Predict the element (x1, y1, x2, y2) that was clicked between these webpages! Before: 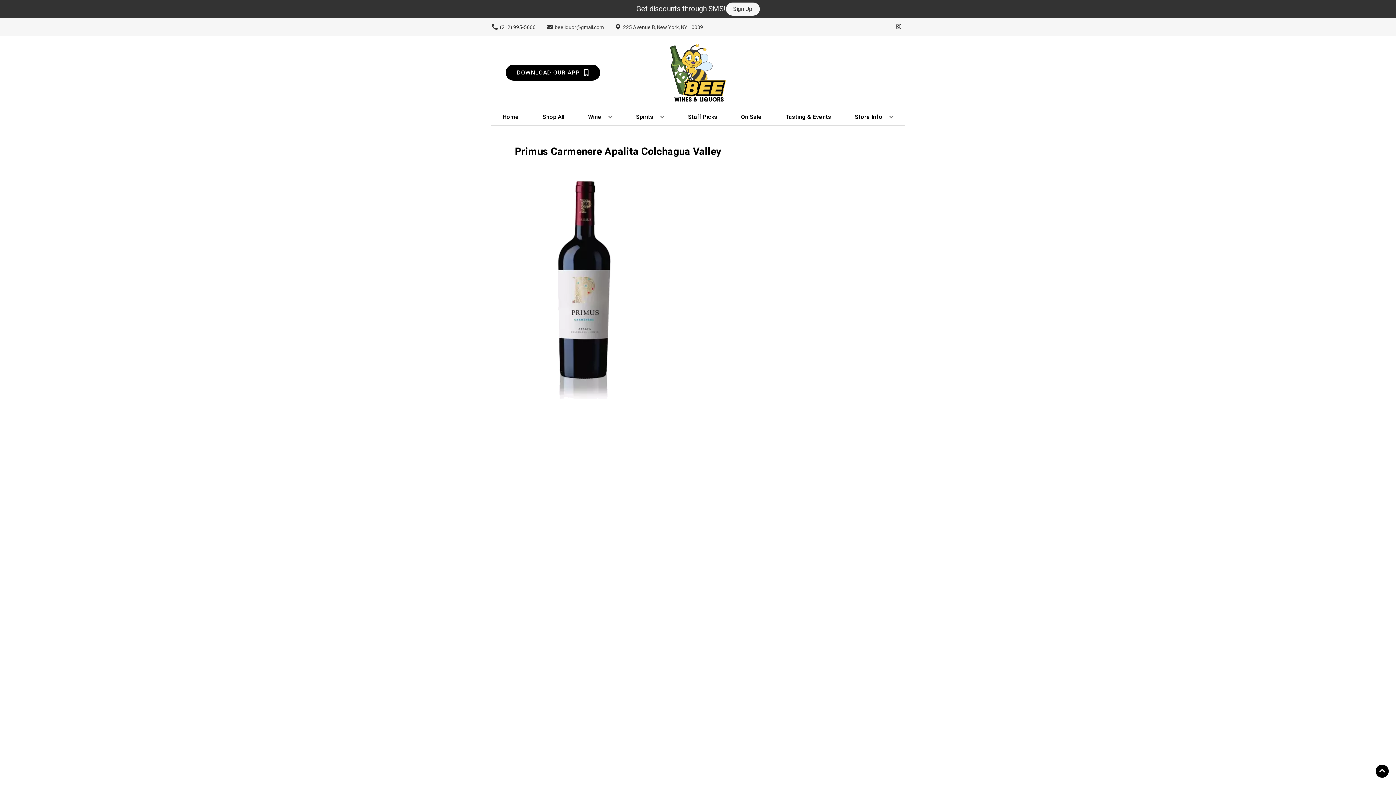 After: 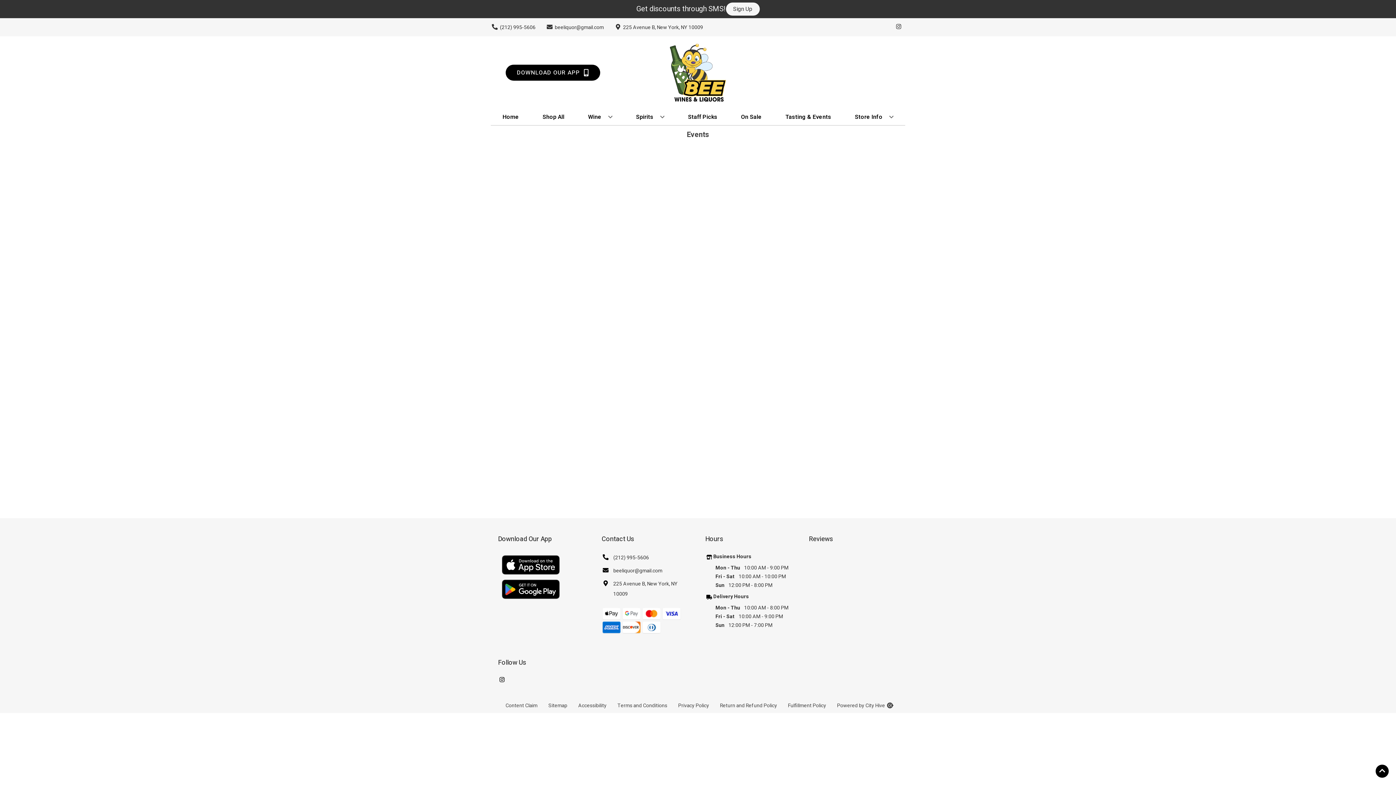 Action: label: Tasting & Events bbox: (782, 109, 834, 125)